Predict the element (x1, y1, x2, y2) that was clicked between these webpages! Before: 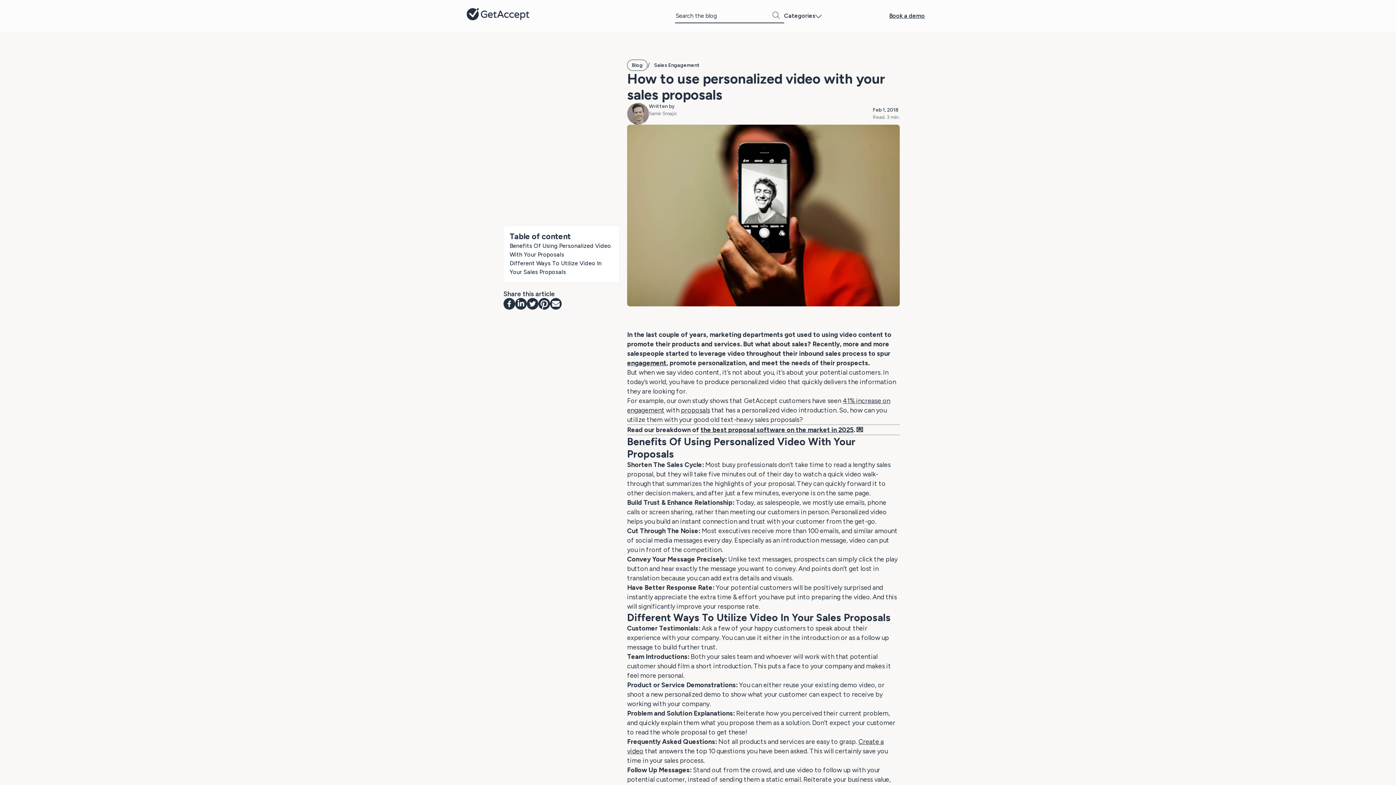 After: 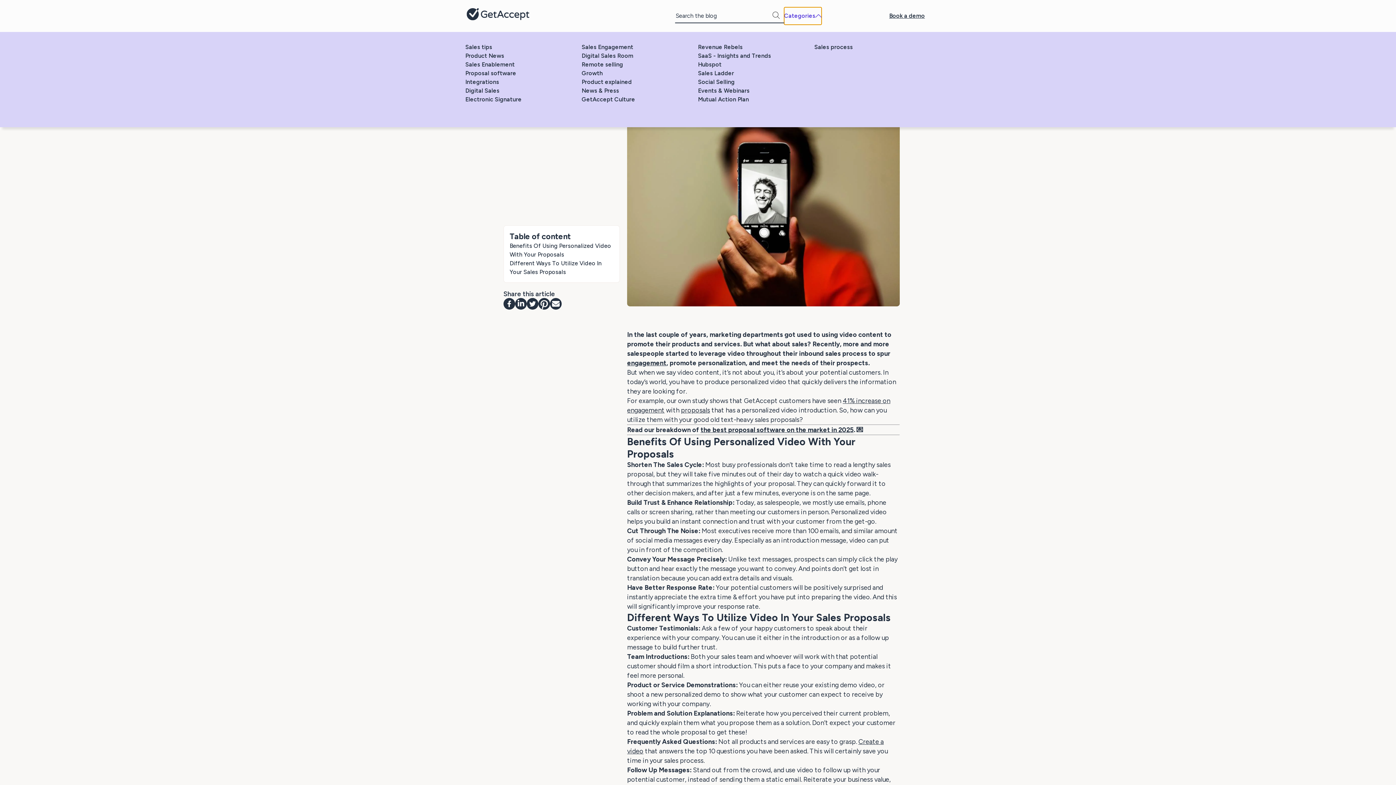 Action: label: Categories bbox: (784, 7, 821, 24)